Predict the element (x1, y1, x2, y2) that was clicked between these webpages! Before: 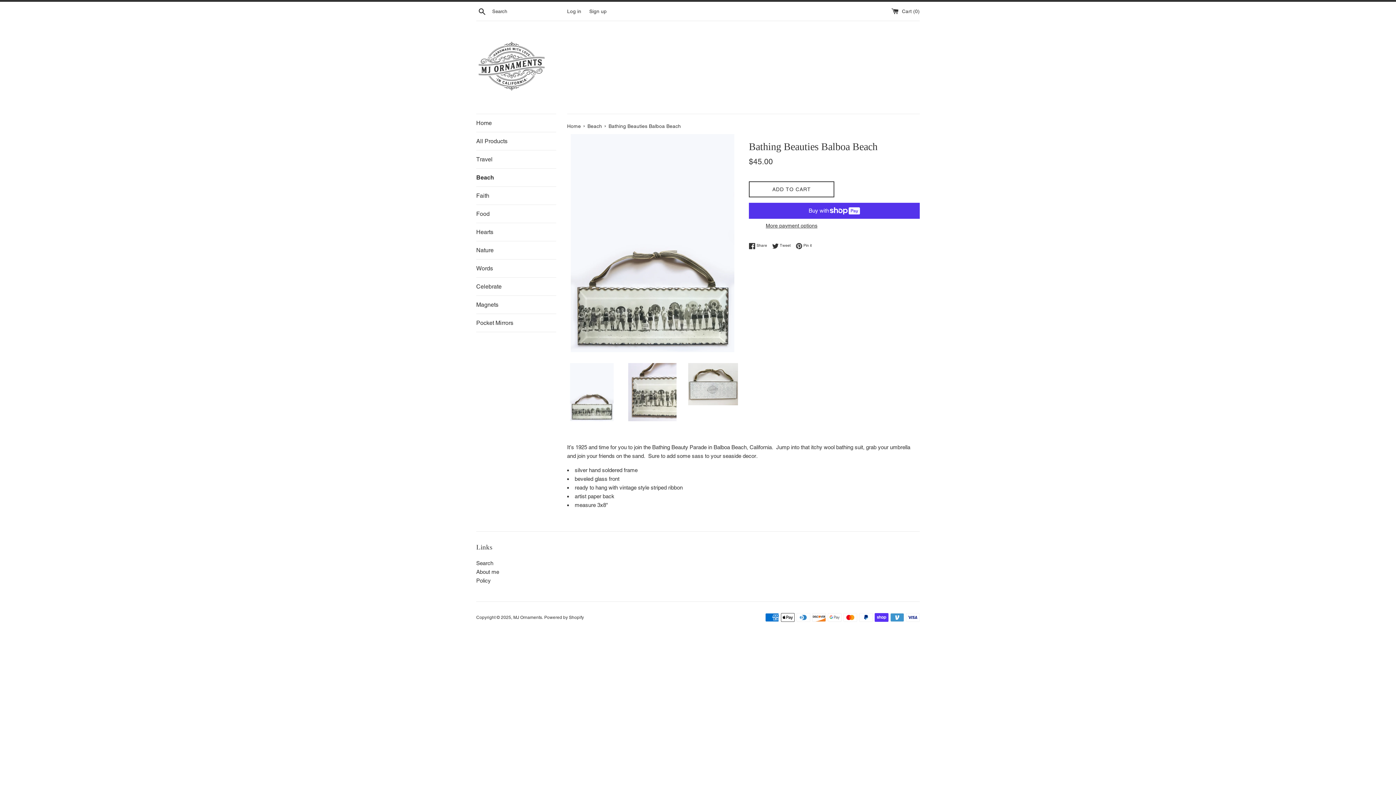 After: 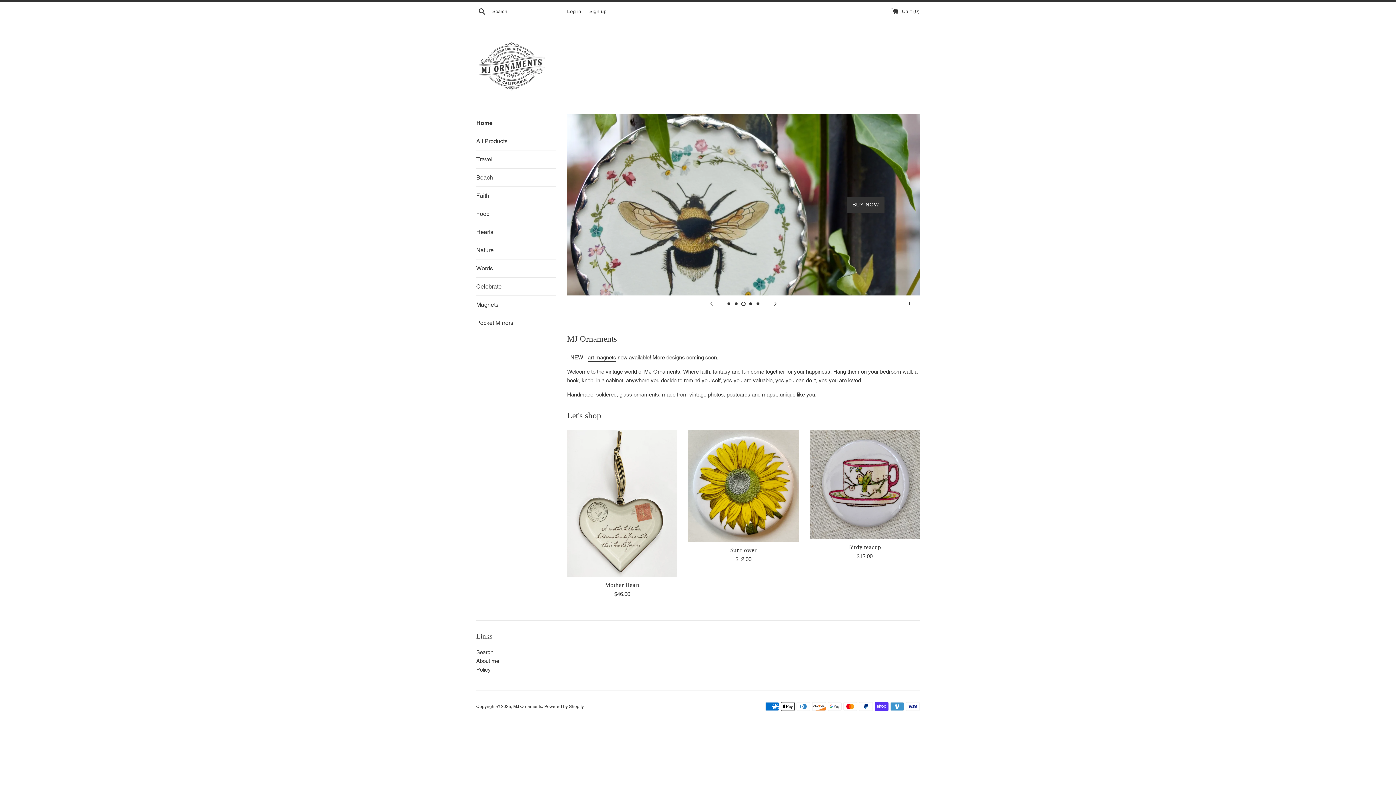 Action: bbox: (476, 32, 547, 102)